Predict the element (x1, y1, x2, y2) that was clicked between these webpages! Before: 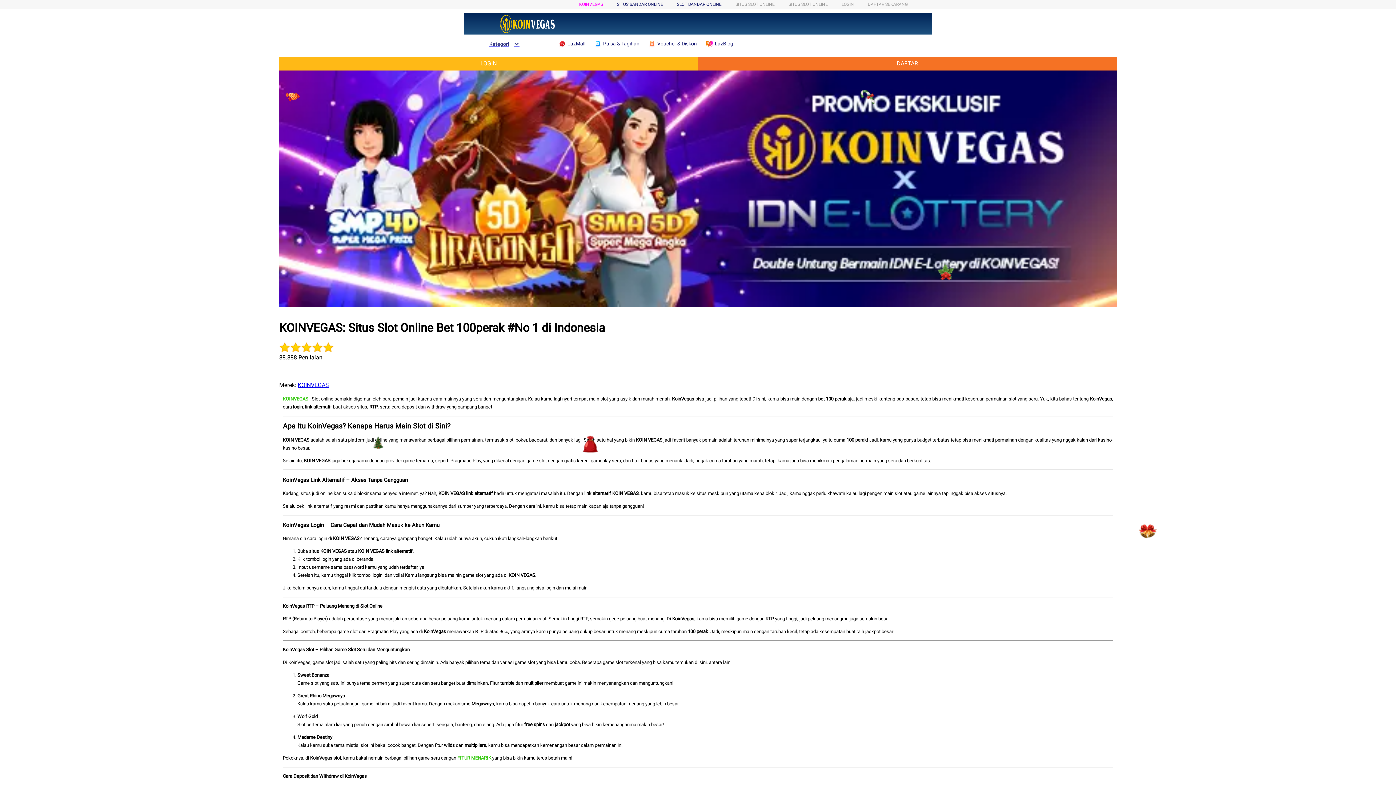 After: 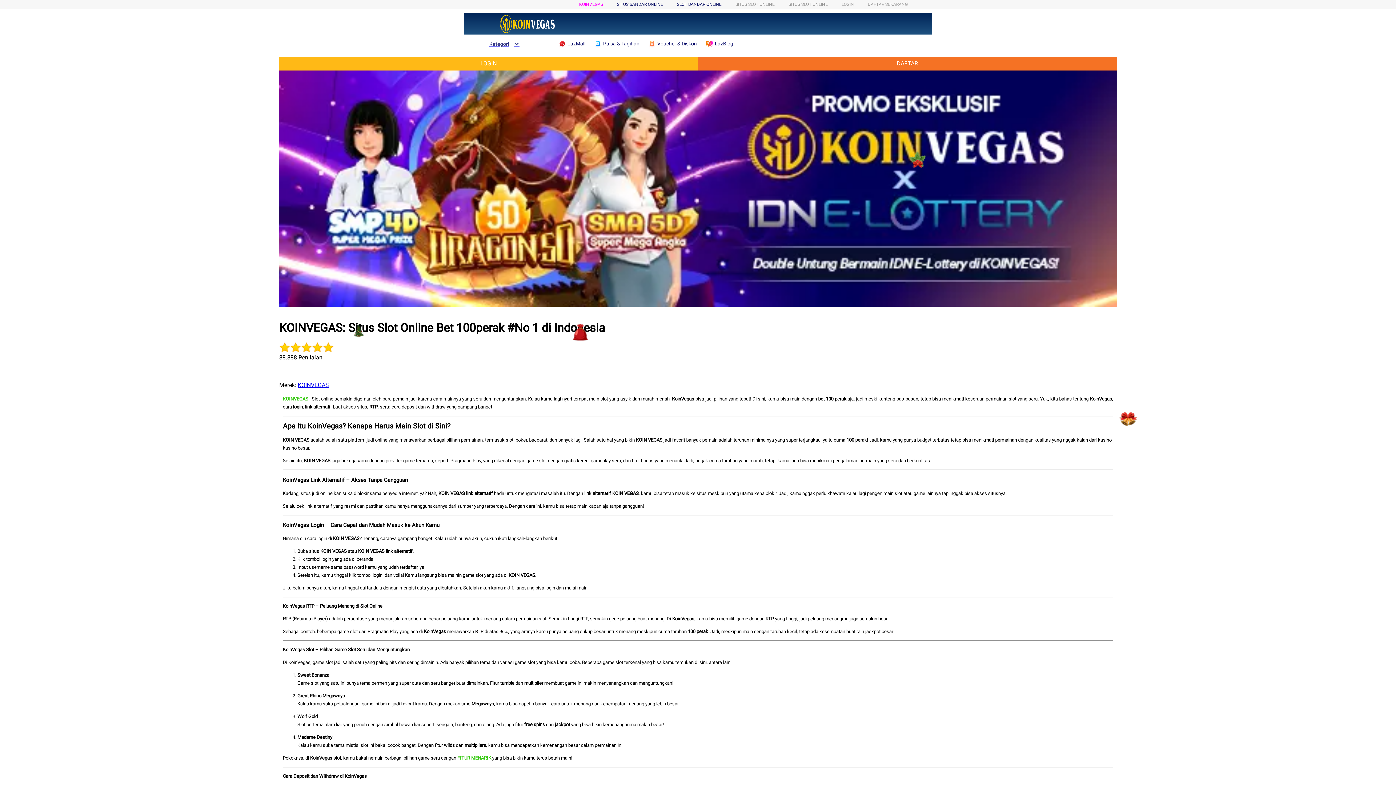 Action: label:  Pulsa & Tagihan bbox: (594, 36, 643, 50)